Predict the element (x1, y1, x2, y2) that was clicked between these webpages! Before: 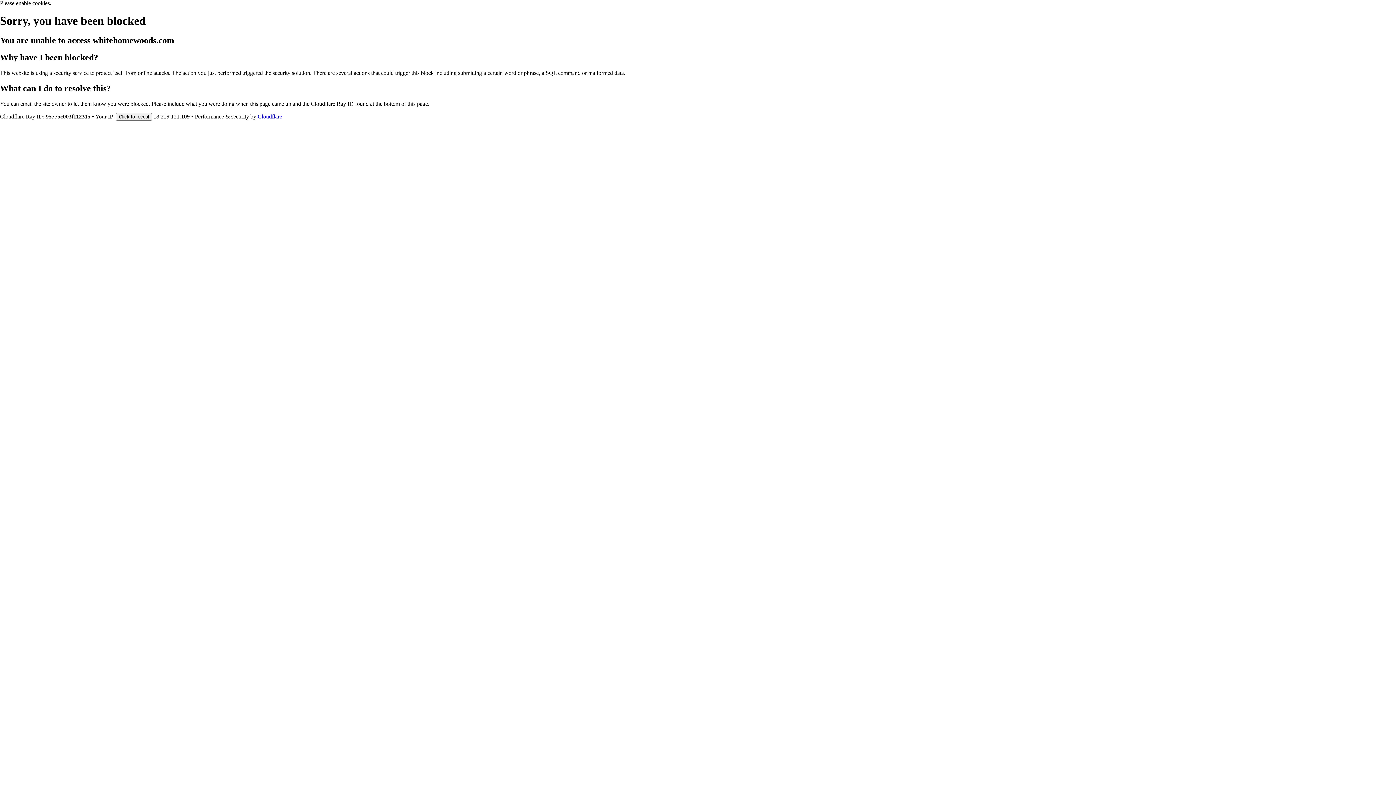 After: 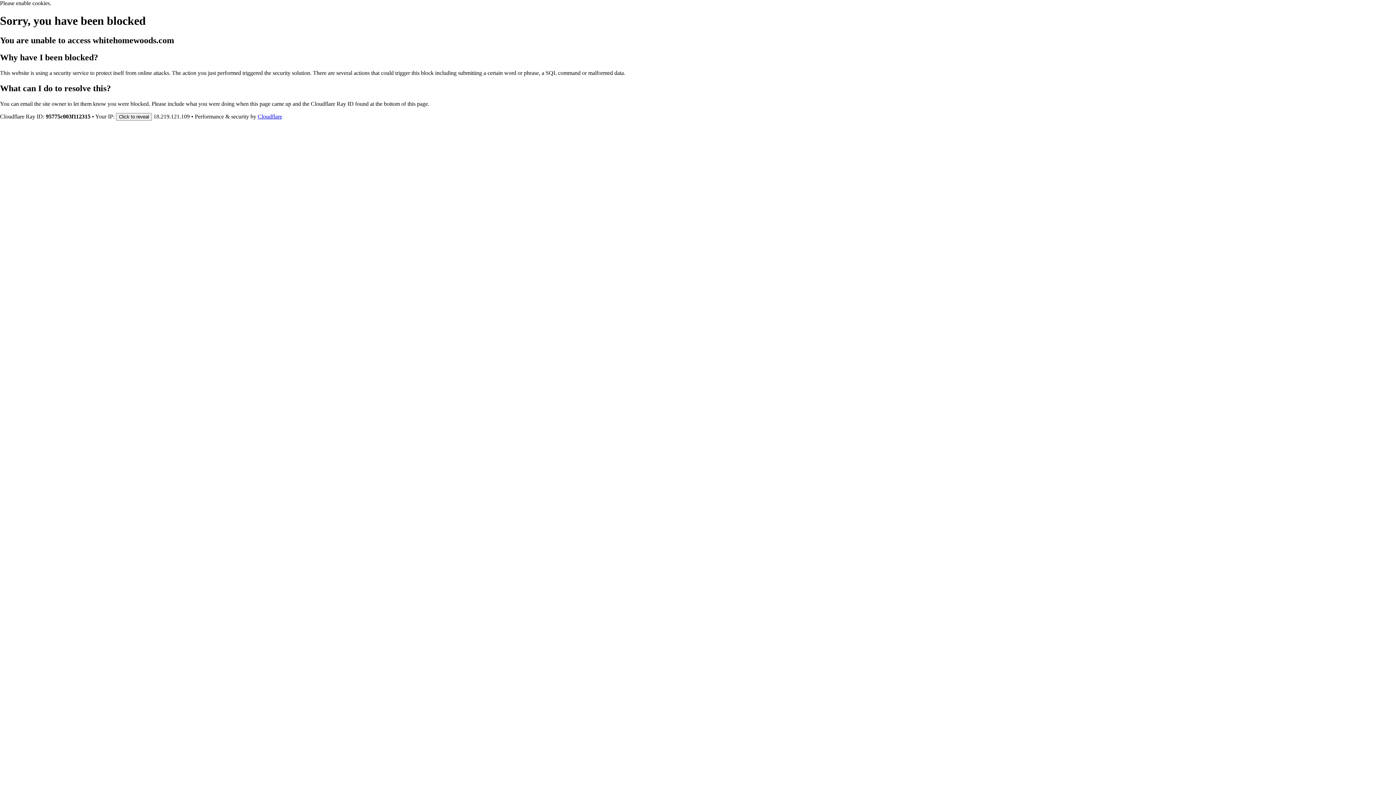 Action: label: Cloudflare bbox: (257, 113, 282, 119)